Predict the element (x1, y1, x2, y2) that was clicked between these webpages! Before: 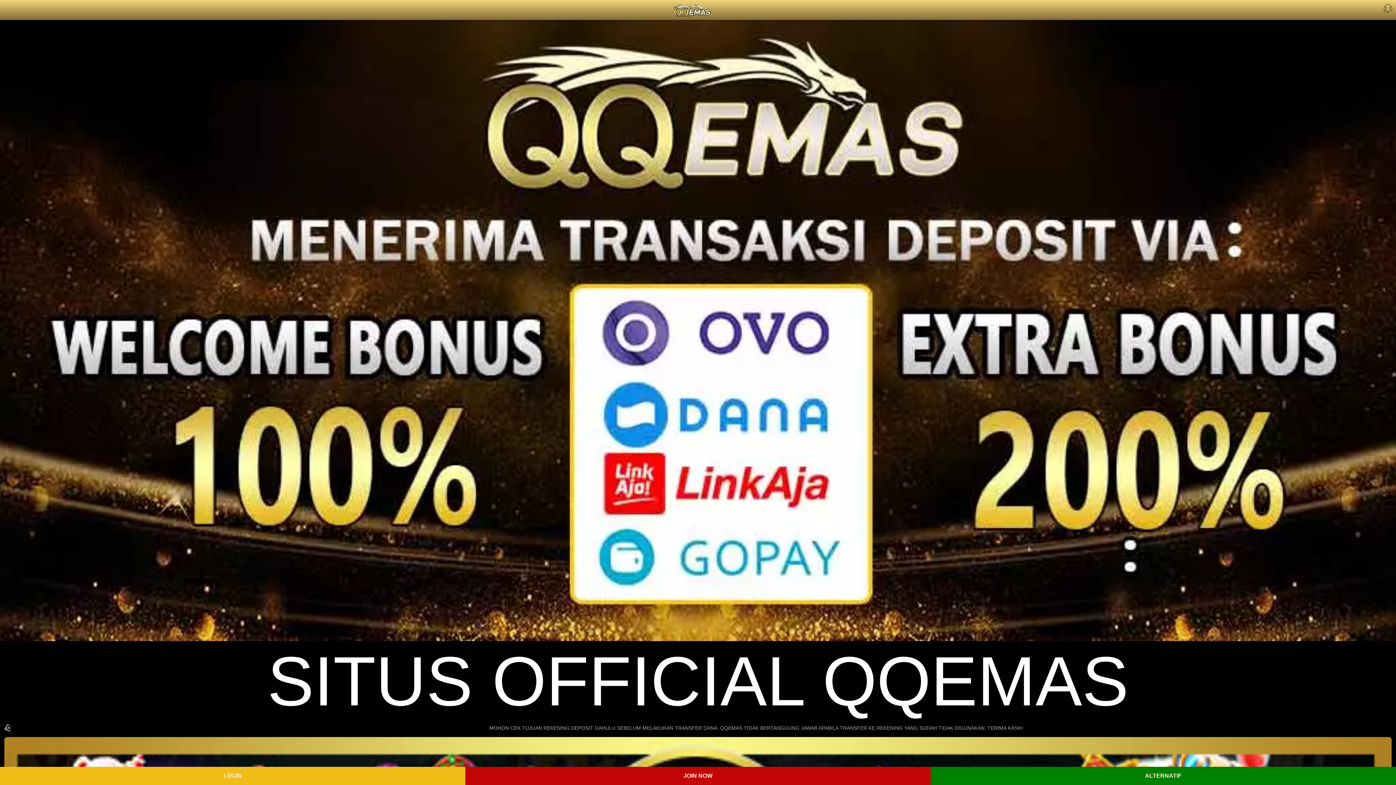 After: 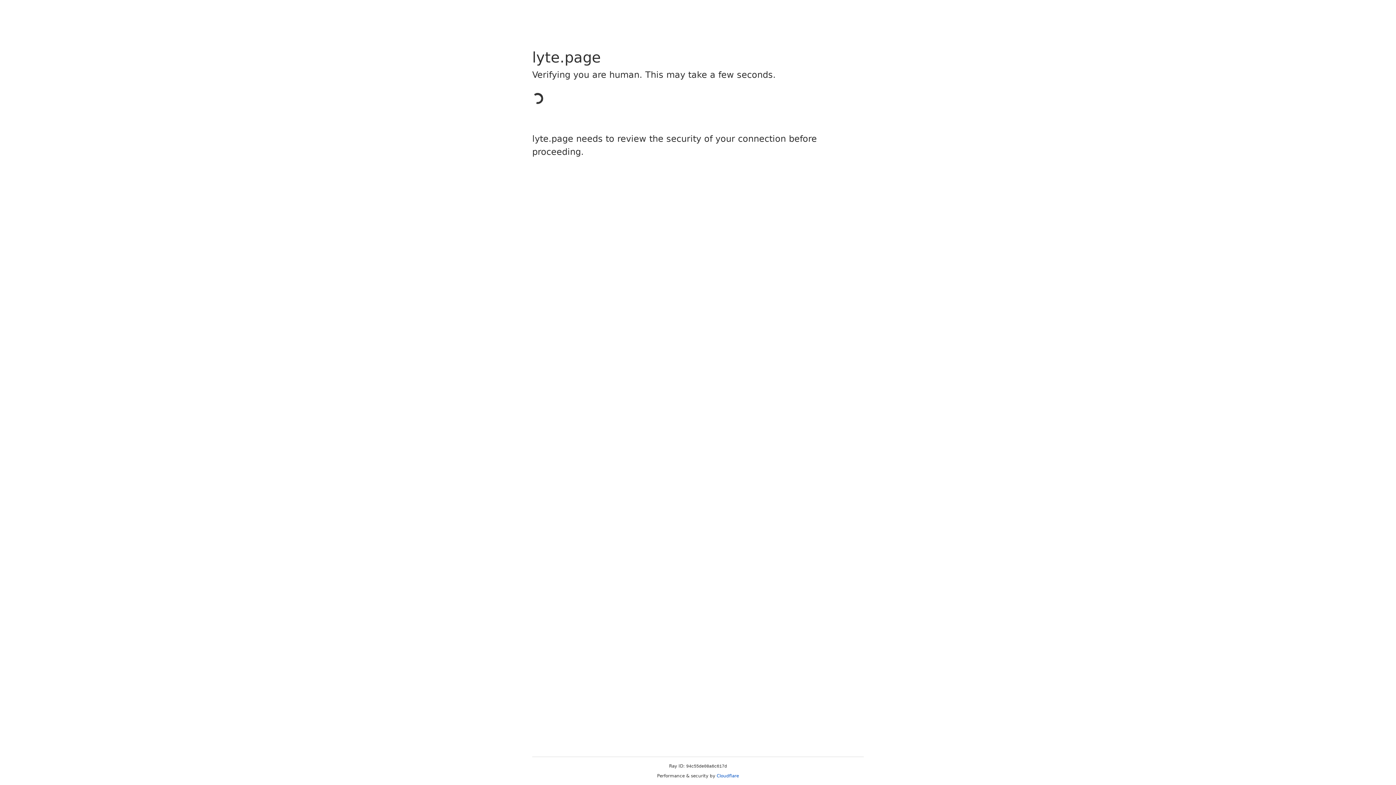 Action: bbox: (672, 0, 712, 18)